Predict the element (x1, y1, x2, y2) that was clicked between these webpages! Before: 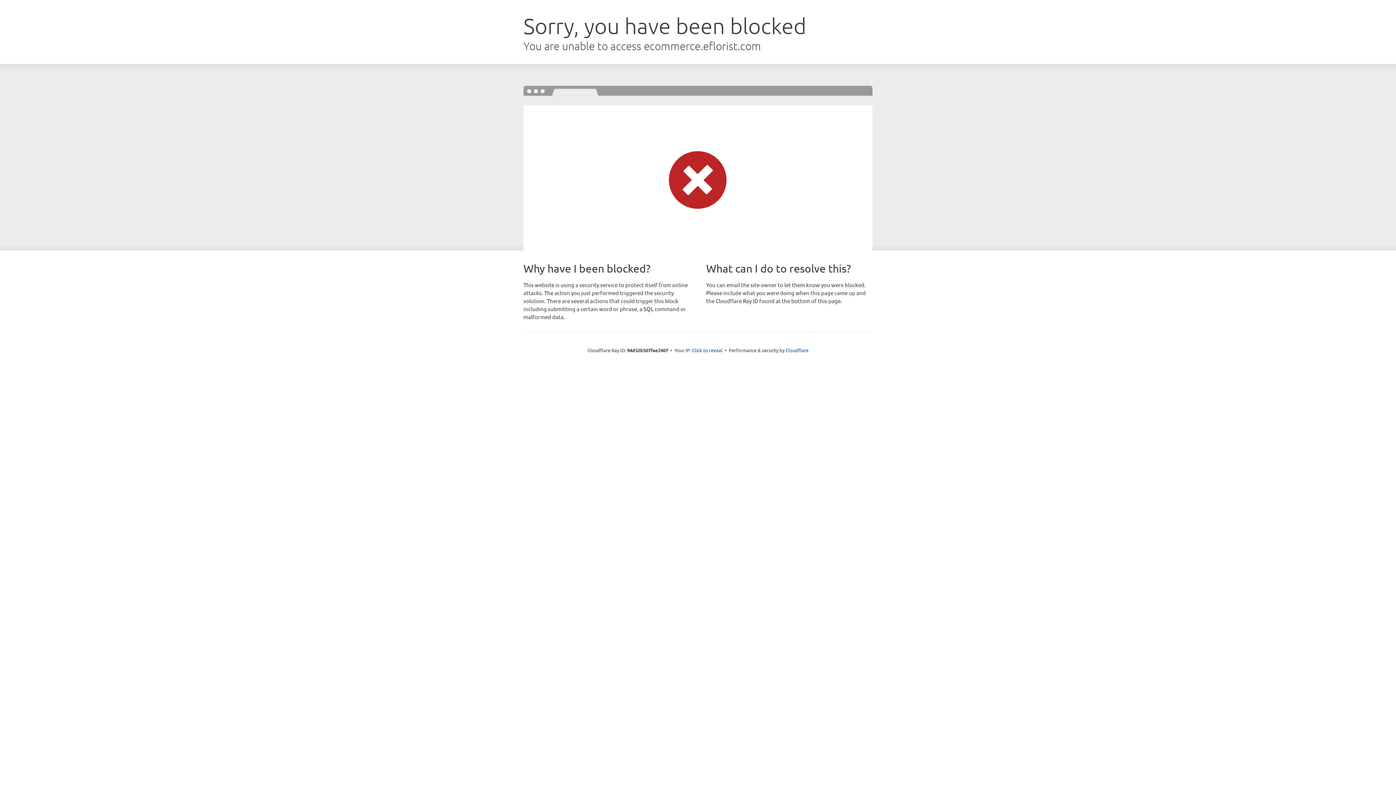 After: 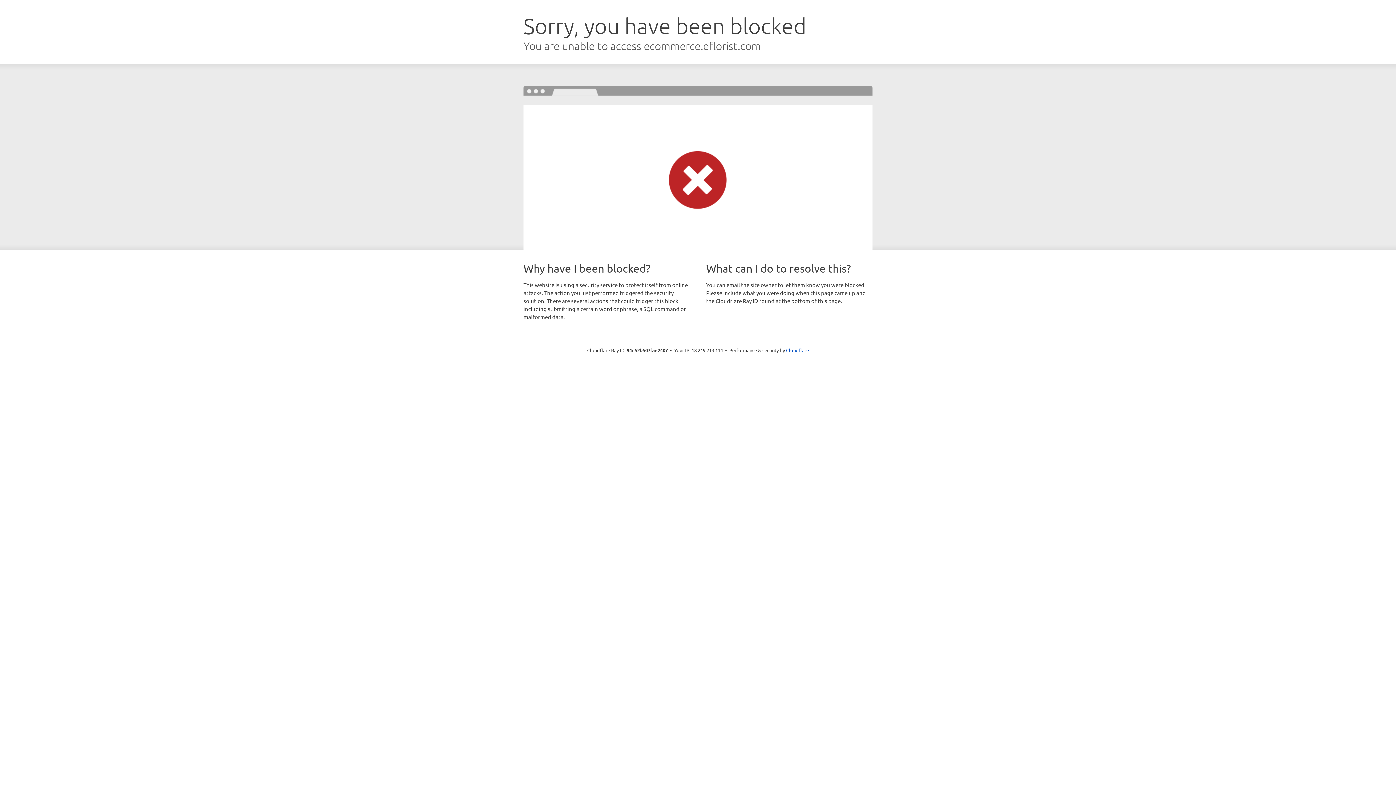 Action: label: Click to reveal bbox: (692, 346, 722, 353)